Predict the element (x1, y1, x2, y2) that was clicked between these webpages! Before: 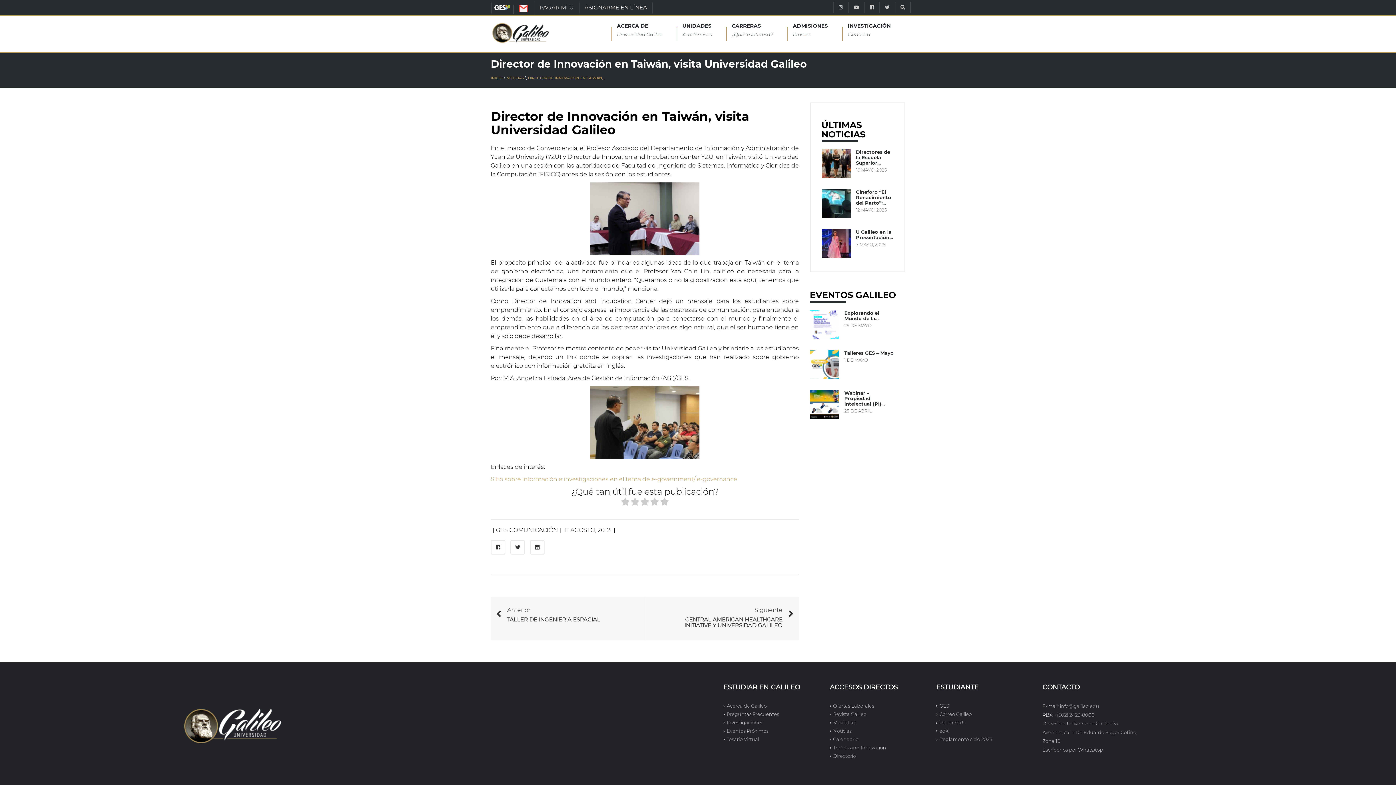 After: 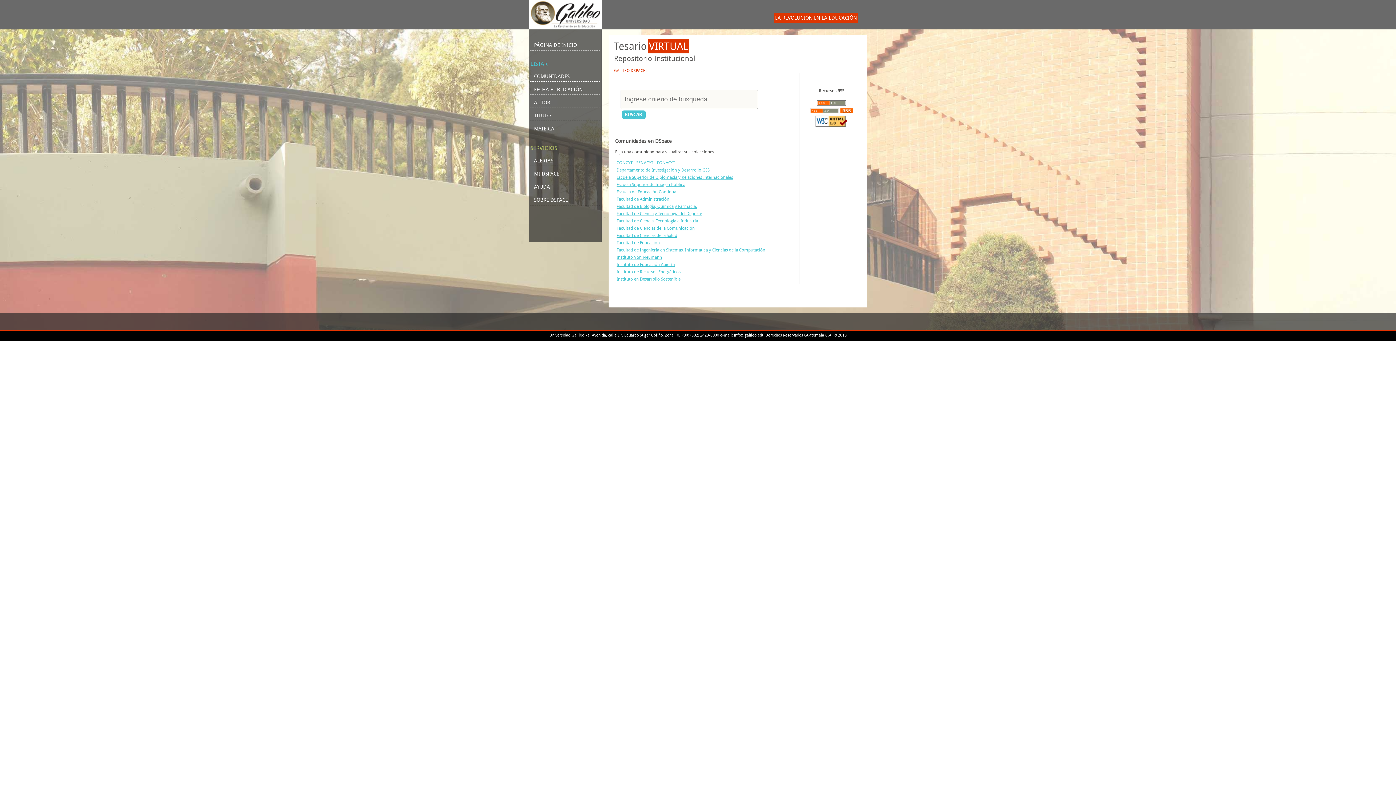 Action: label: Tesario Virtual bbox: (723, 735, 819, 744)